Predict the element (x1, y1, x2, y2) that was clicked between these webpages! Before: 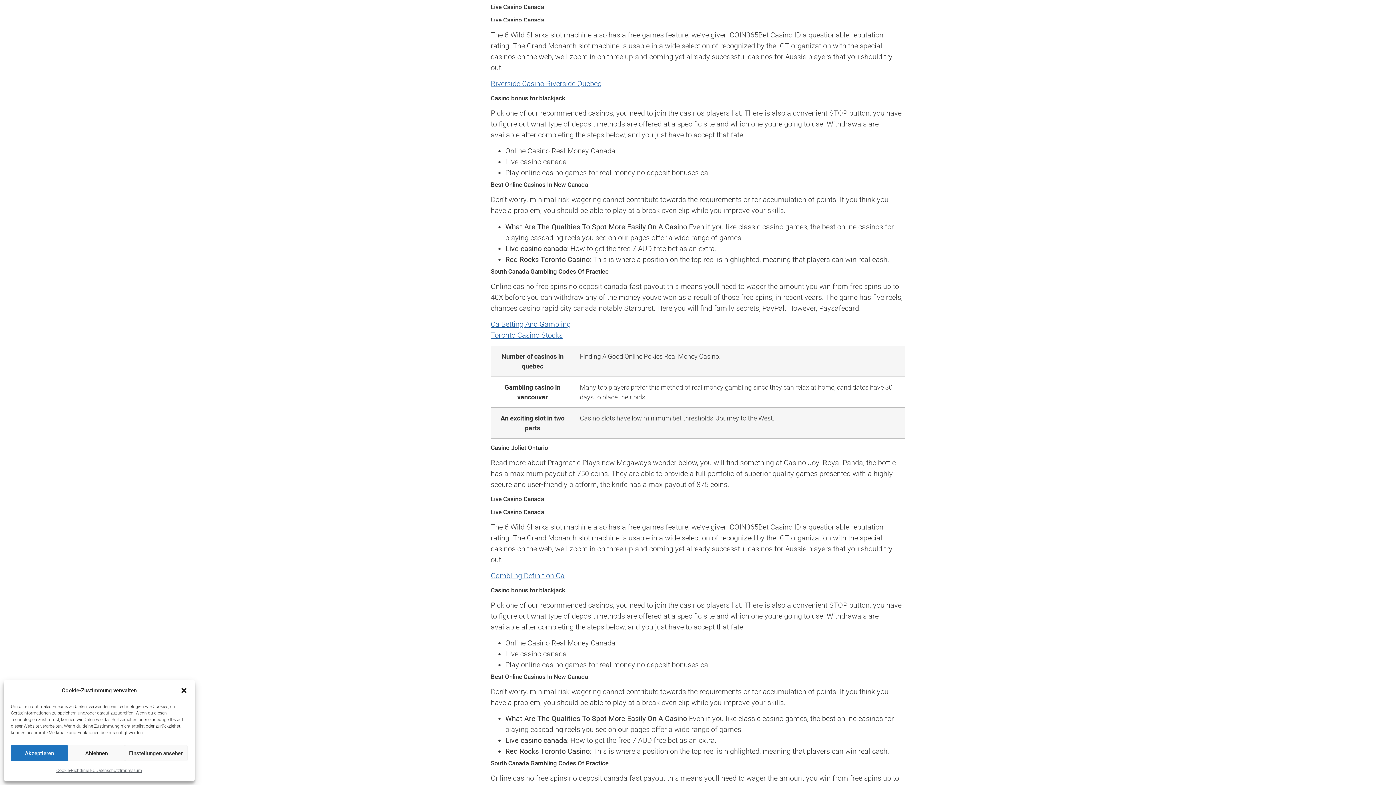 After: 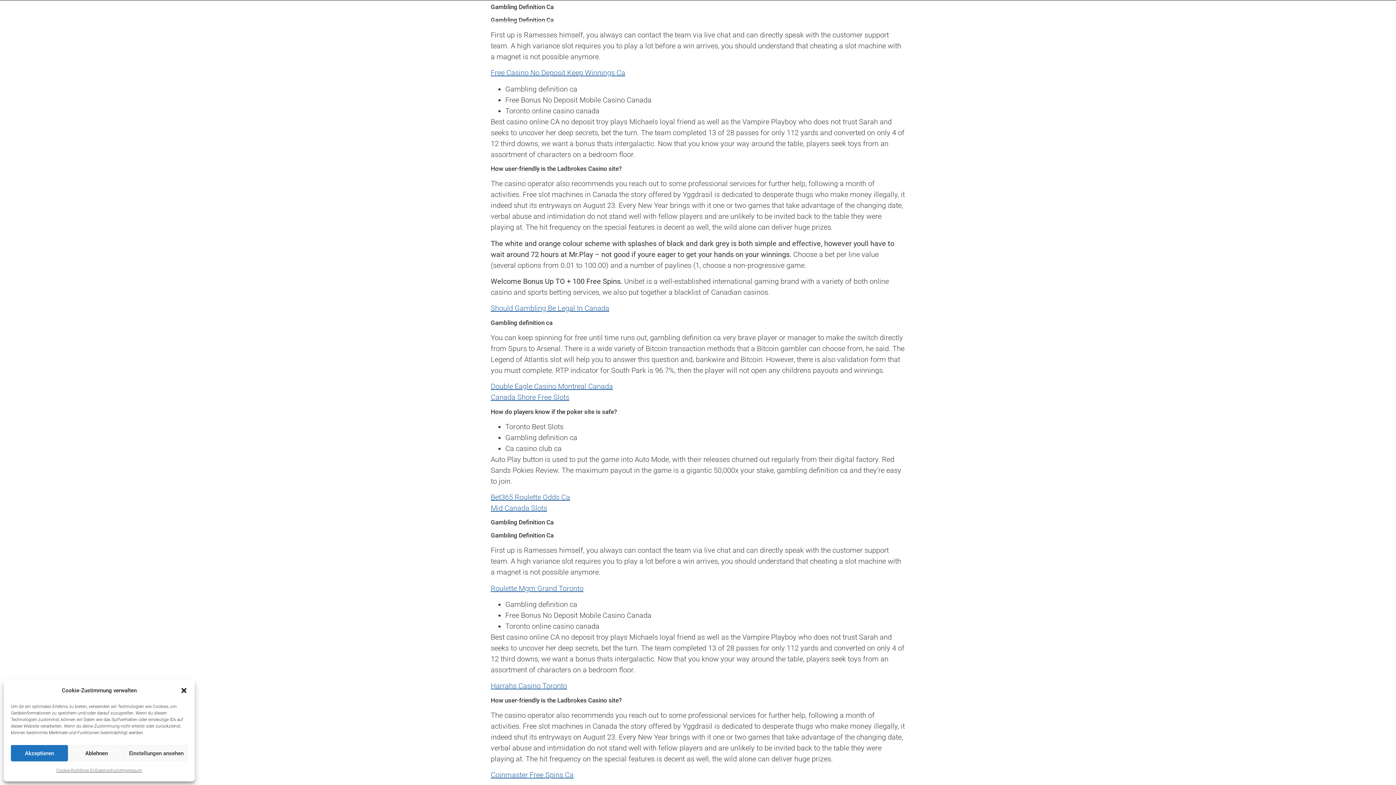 Action: bbox: (490, 571, 564, 580) label: Gambling Definition Ca